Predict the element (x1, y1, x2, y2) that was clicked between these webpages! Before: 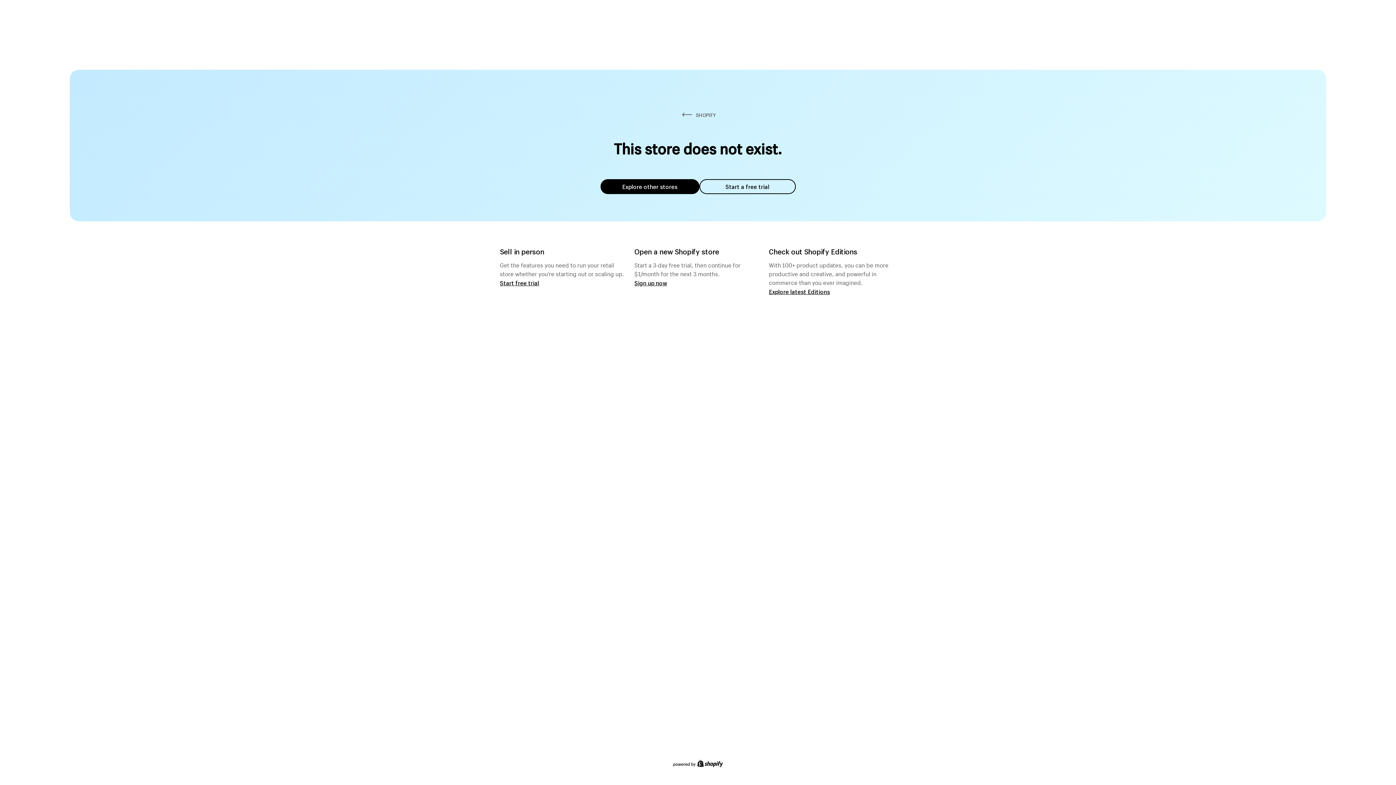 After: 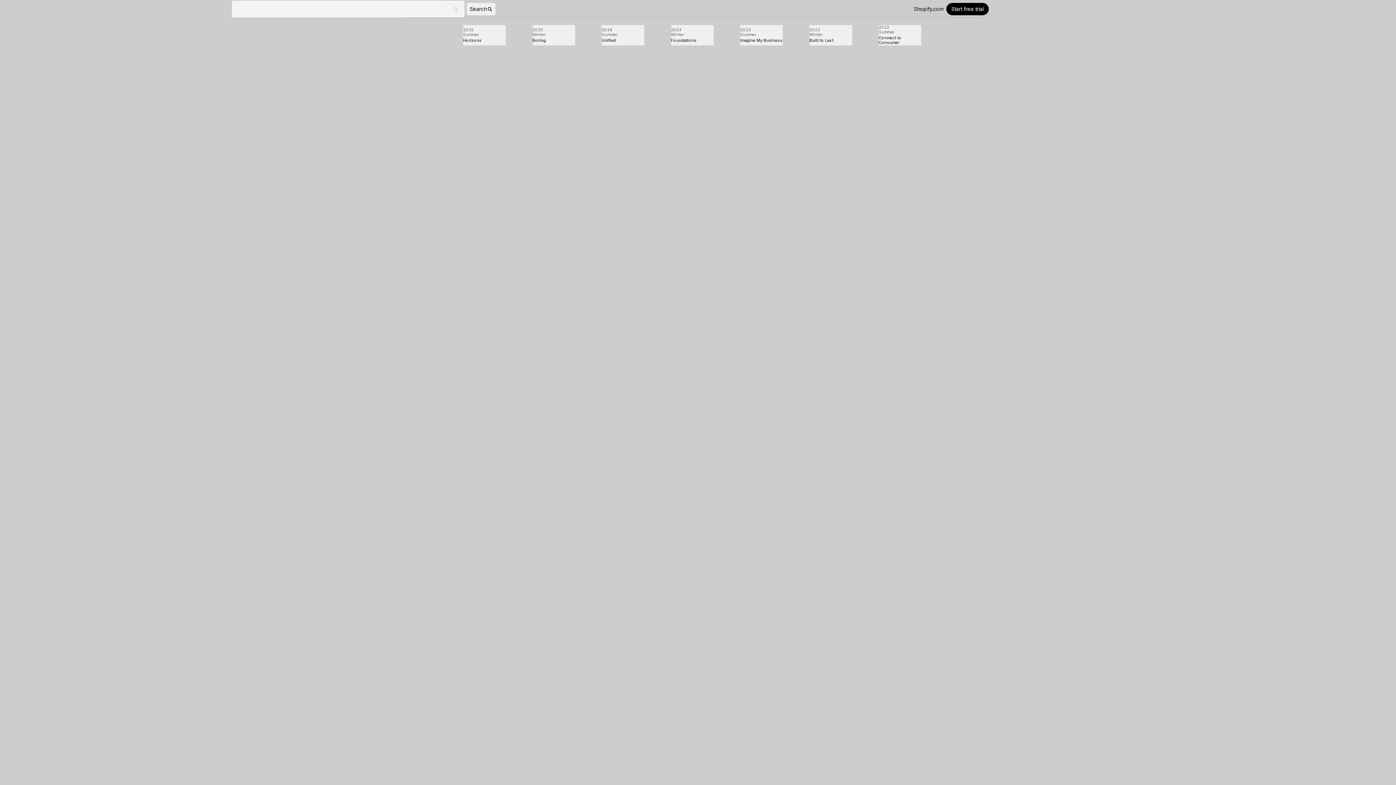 Action: bbox: (769, 287, 830, 295) label: Explore latest Editions